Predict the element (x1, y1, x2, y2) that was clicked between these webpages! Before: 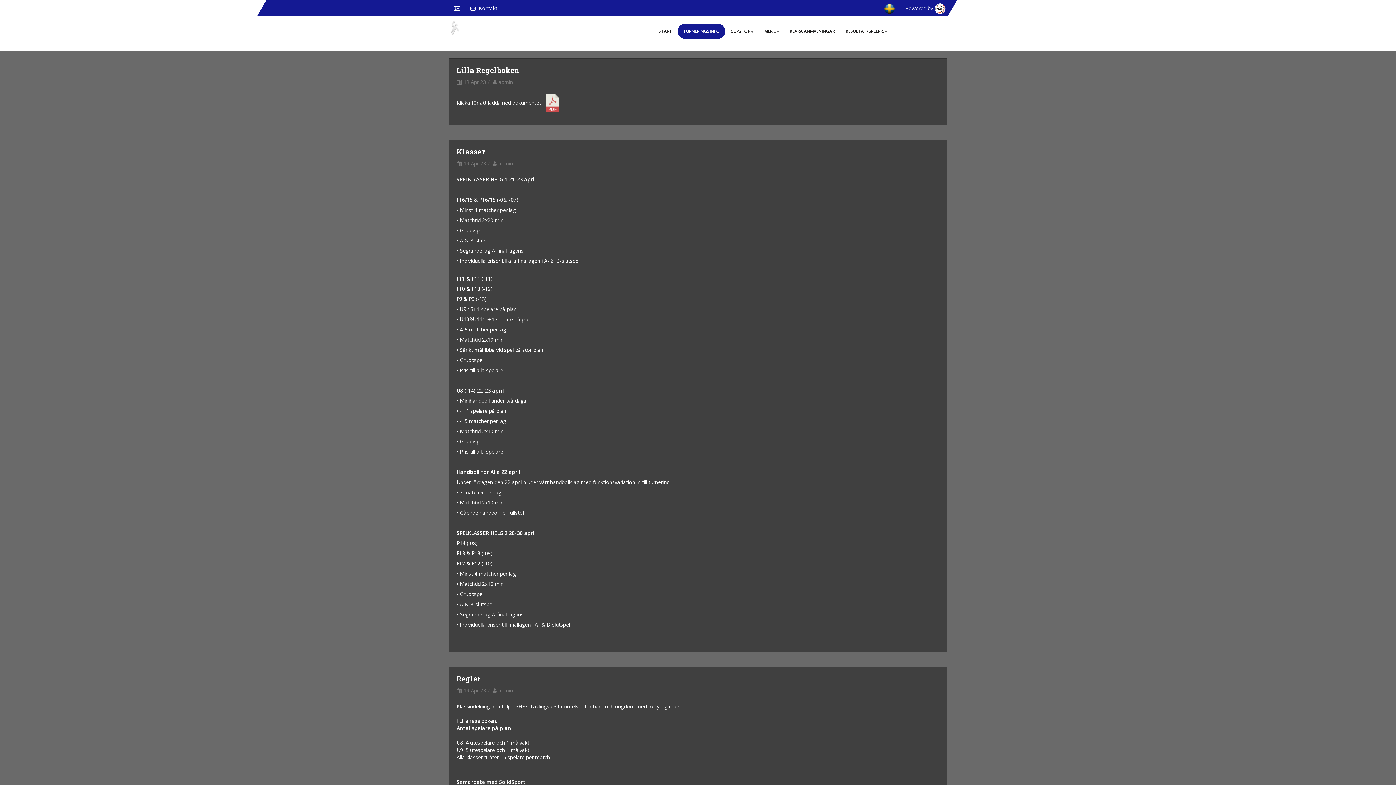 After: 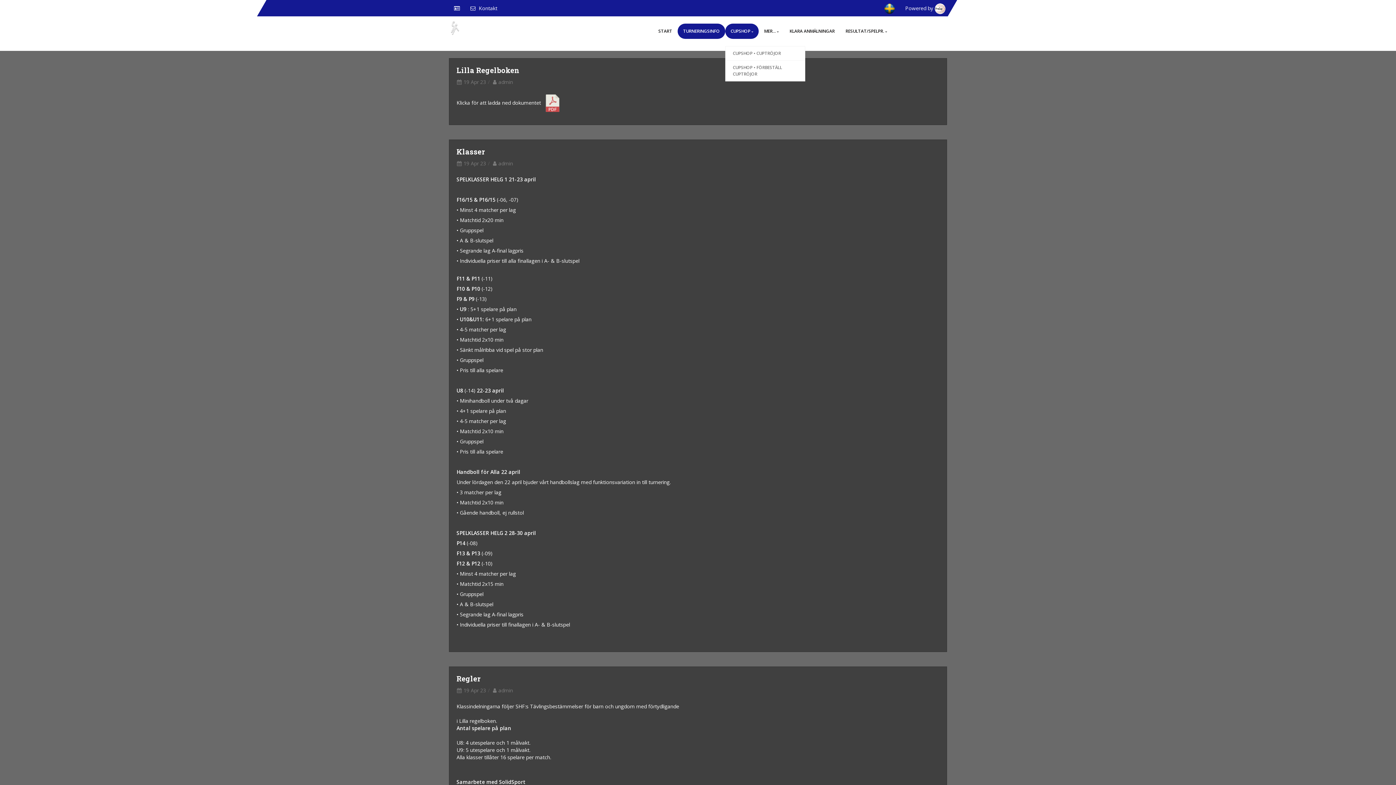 Action: label: CUPSHOP bbox: (725, 23, 758, 38)